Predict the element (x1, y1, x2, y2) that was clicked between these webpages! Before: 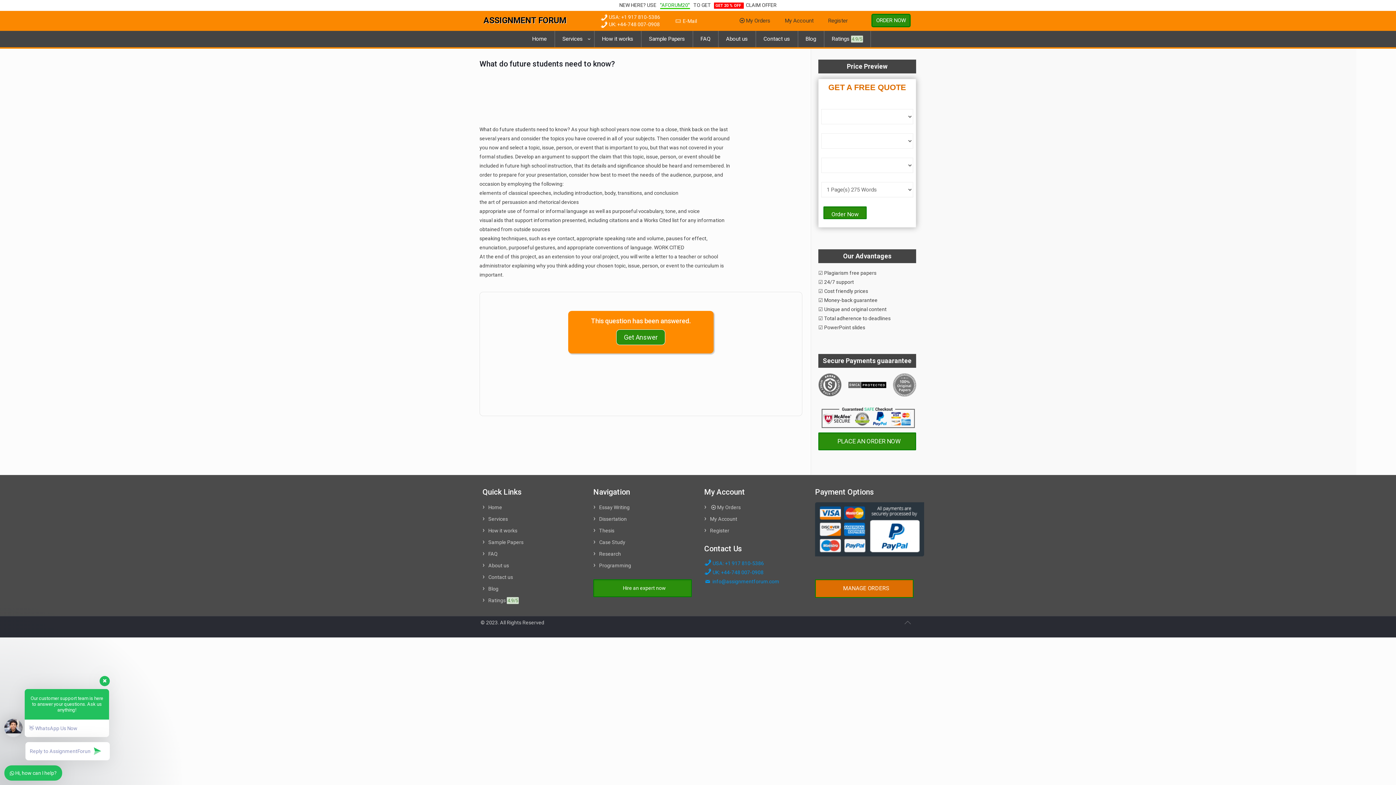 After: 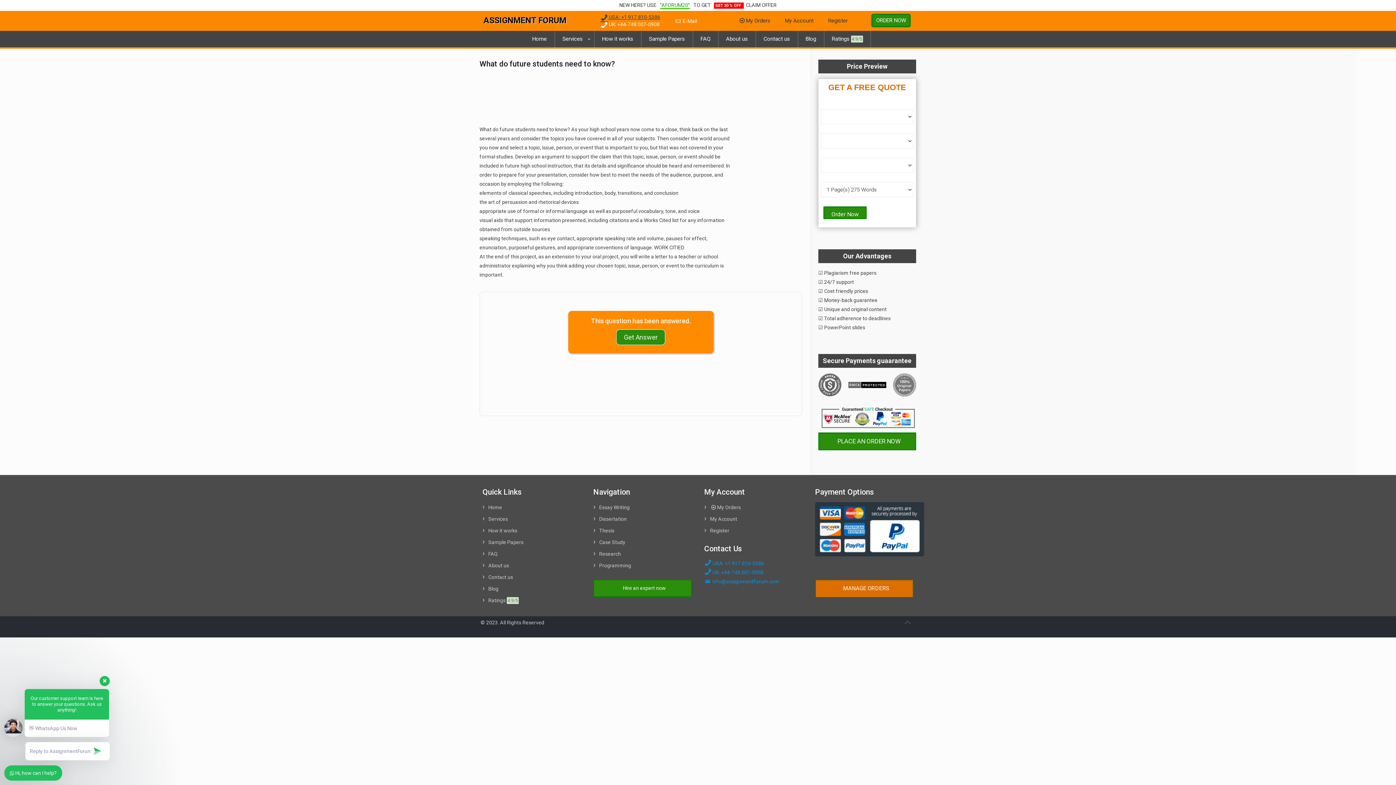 Action: label:  USA: +1 917 810-5386 bbox: (600, 14, 660, 19)